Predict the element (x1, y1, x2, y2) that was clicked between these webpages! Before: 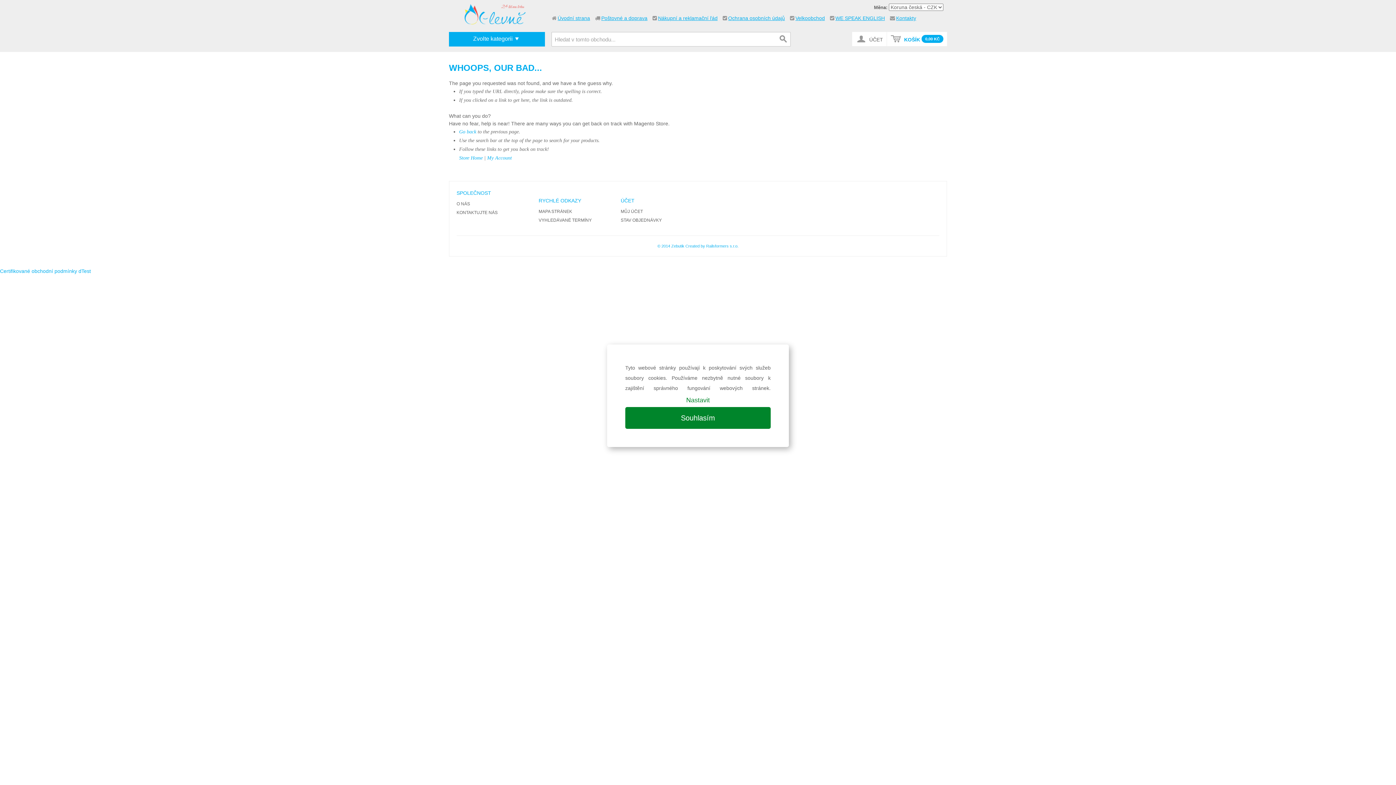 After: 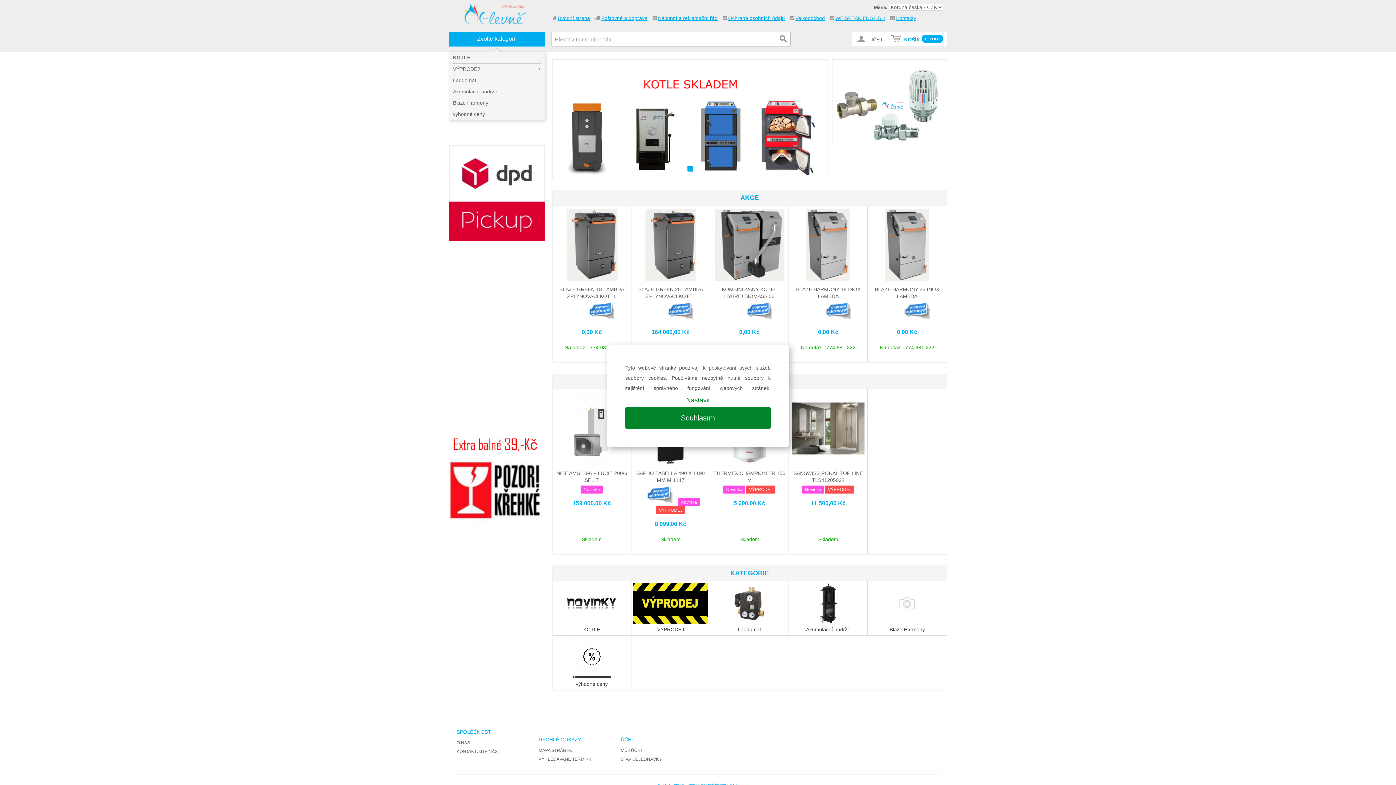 Action: label: Store Home bbox: (459, 155, 482, 160)